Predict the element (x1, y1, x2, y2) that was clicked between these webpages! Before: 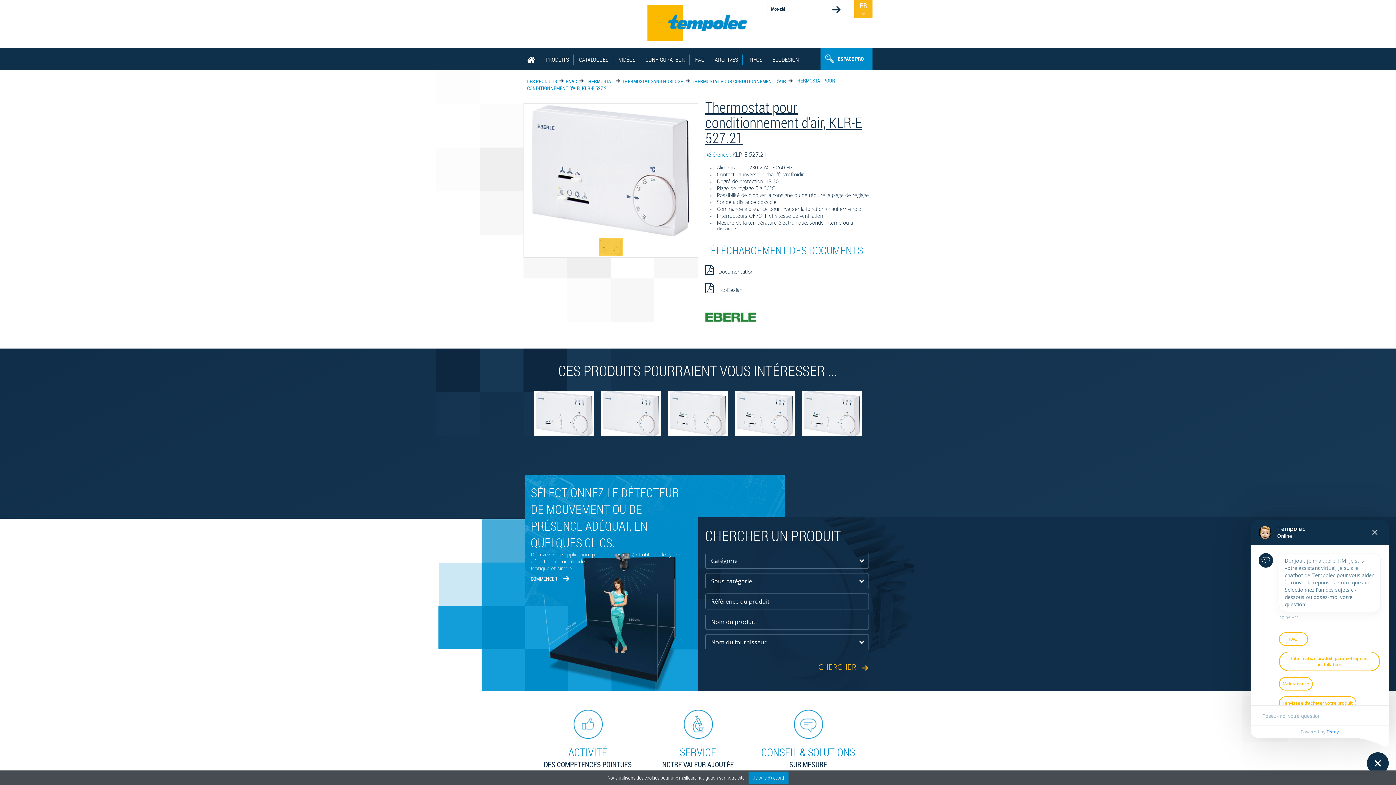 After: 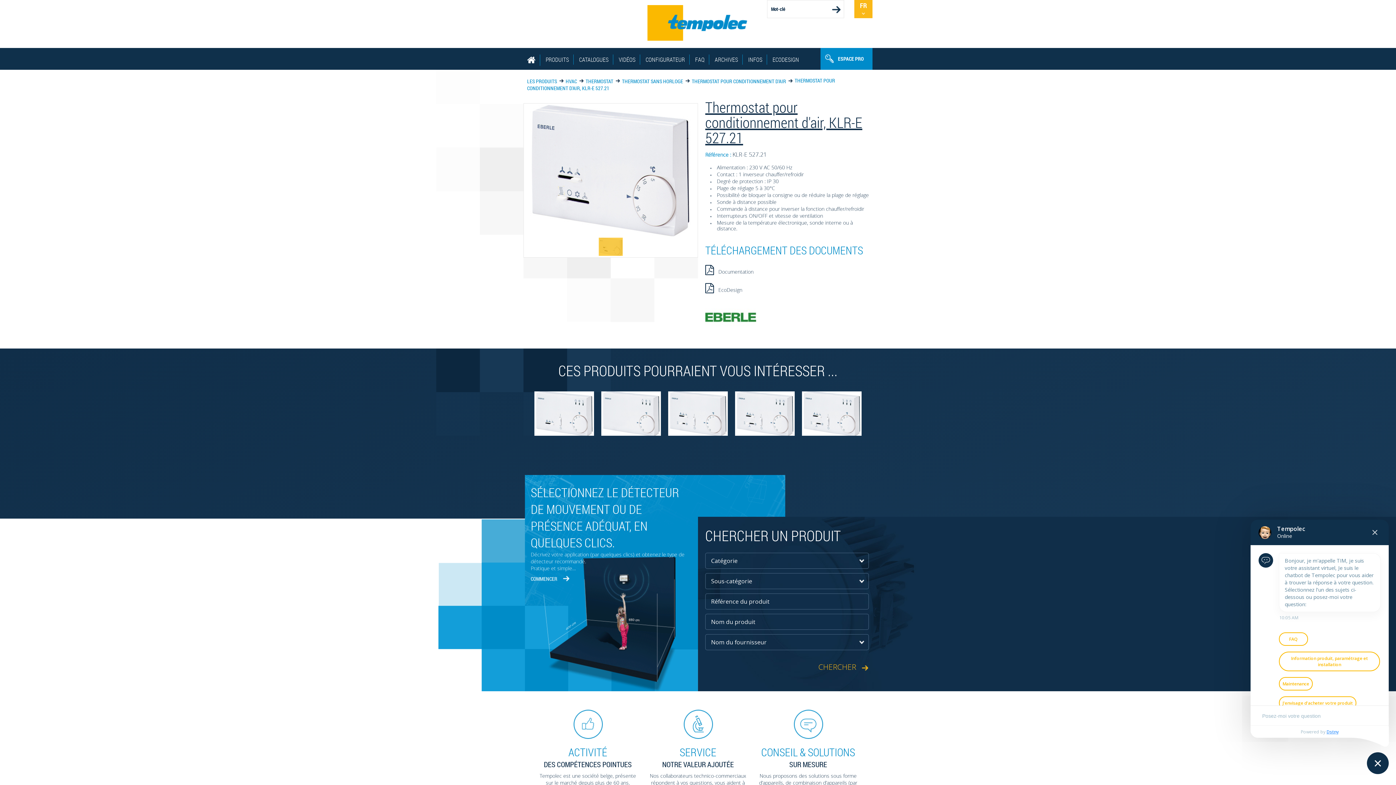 Action: label: Je suis d'accord bbox: (748, 772, 788, 784)